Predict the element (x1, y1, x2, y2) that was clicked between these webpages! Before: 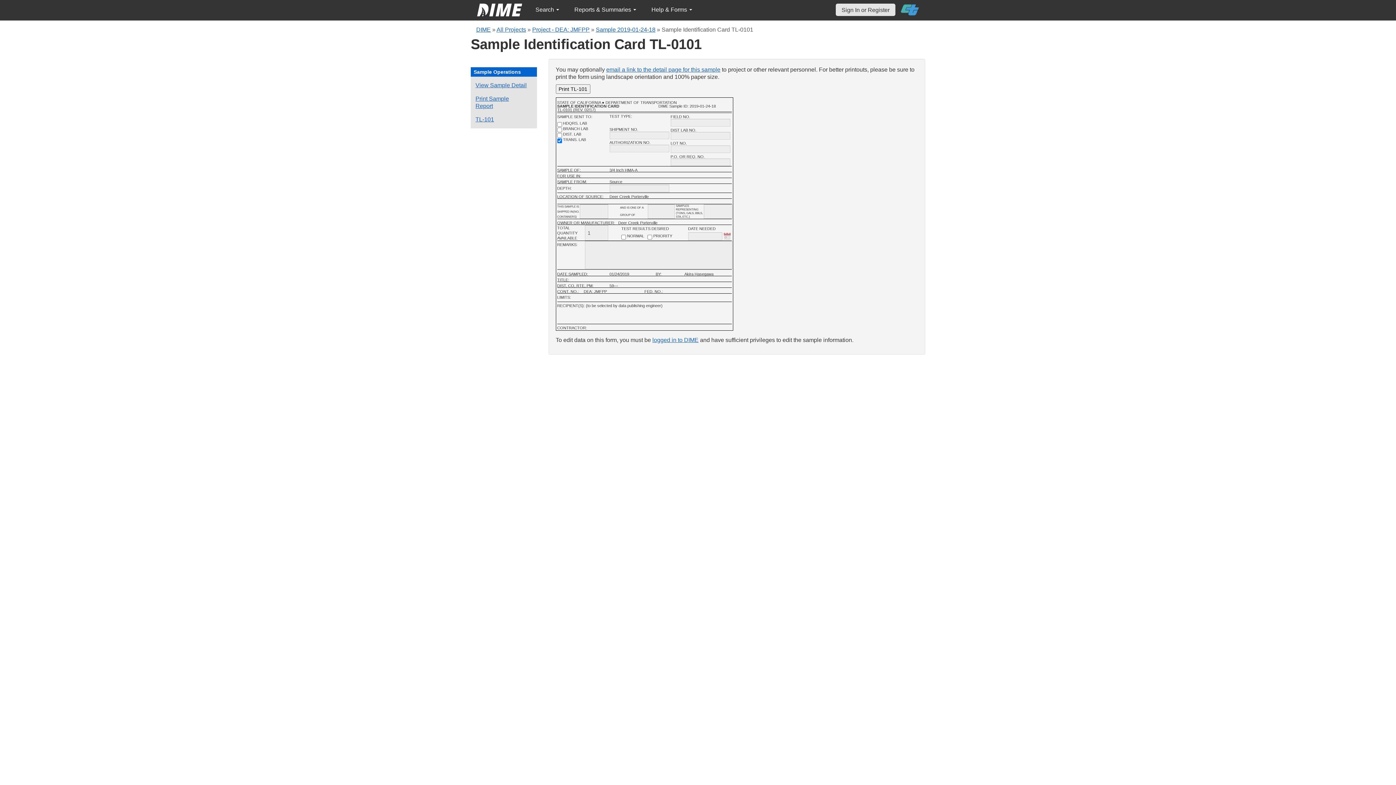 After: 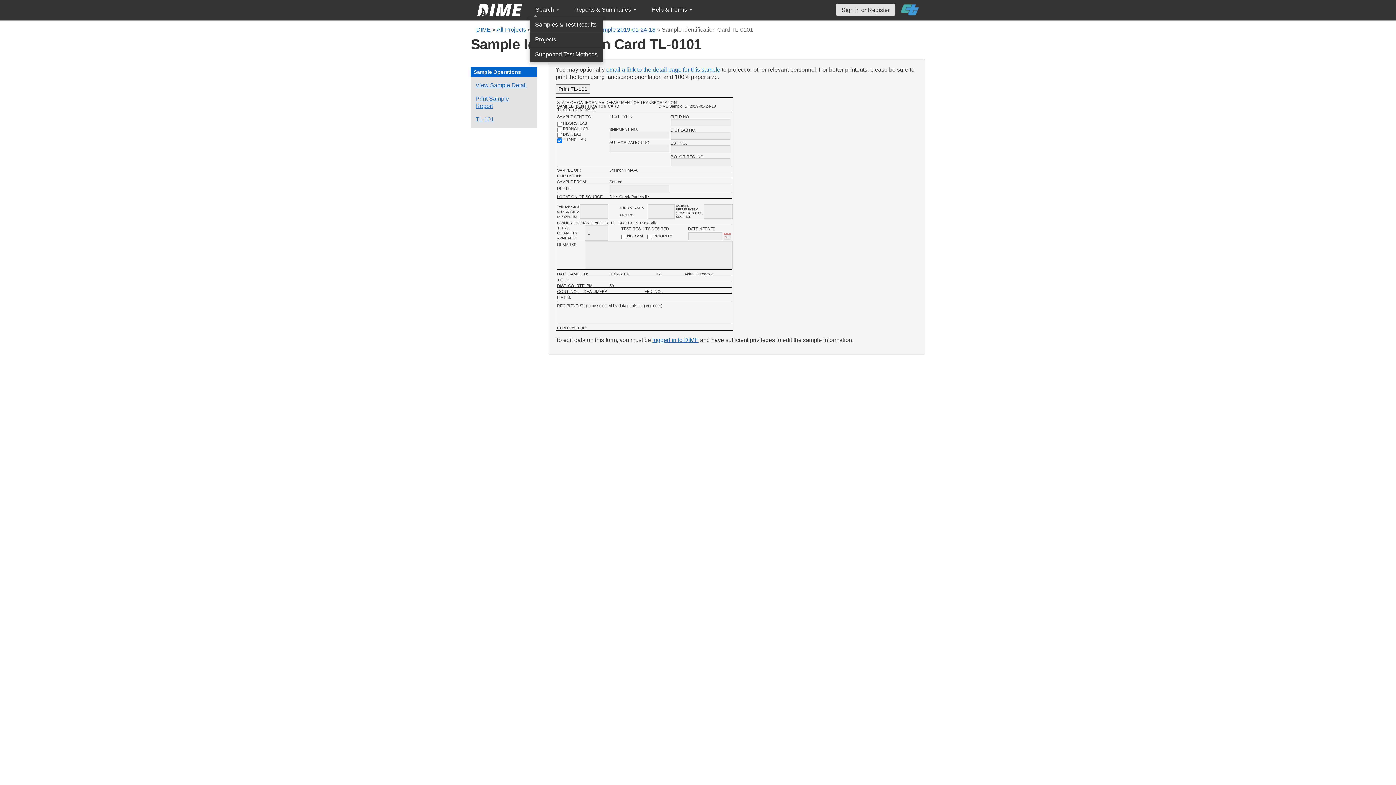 Action: label: Search  bbox: (529, 2, 565, 17)